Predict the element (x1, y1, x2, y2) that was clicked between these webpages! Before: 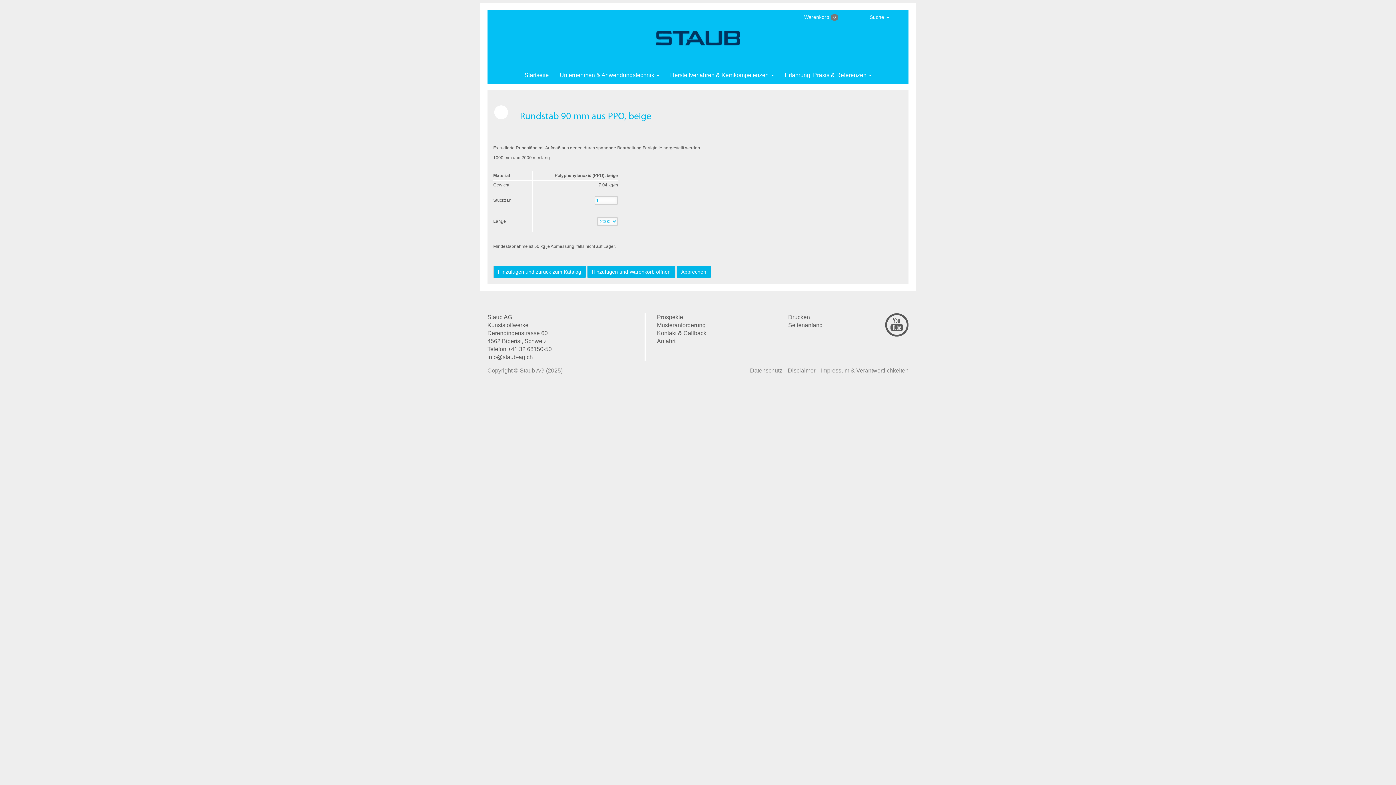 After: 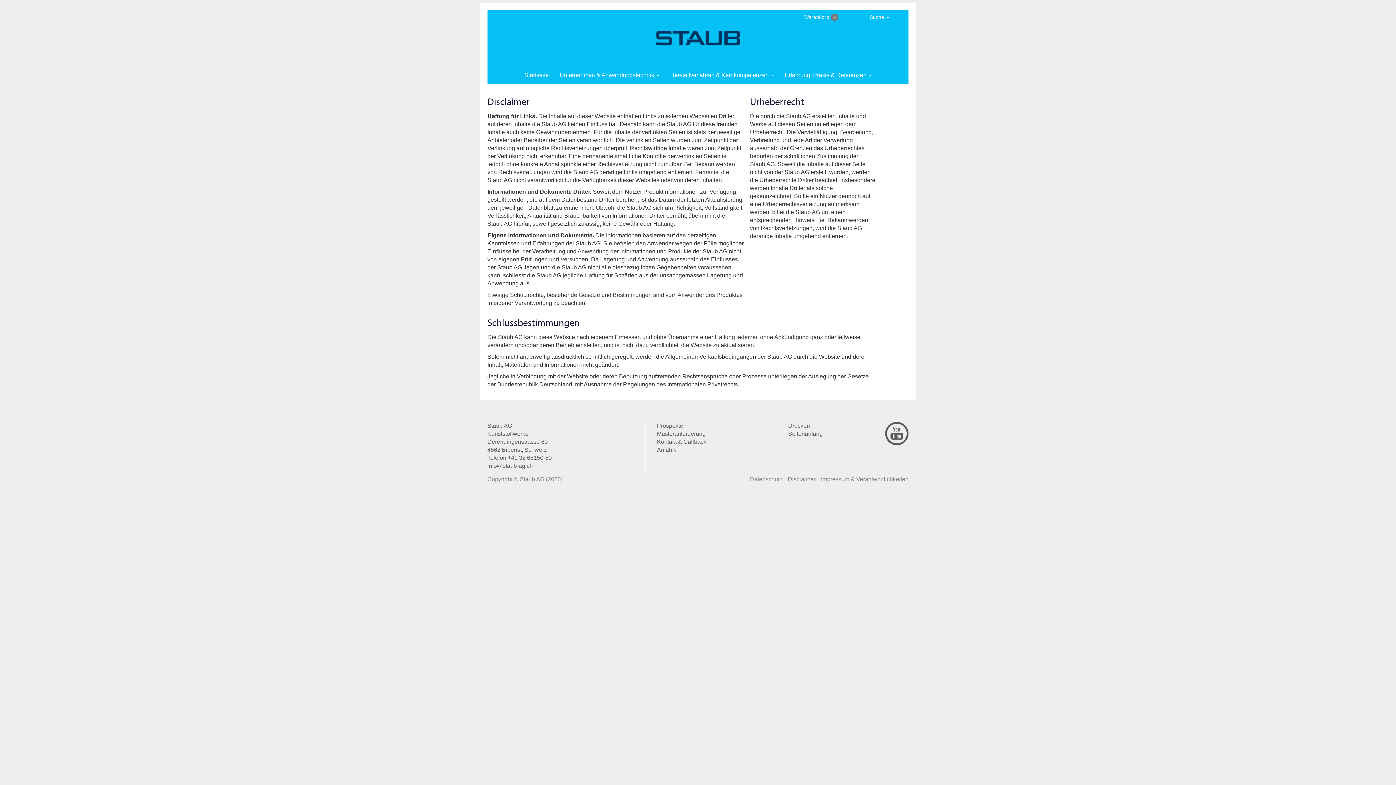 Action: bbox: (788, 367, 815, 373) label: Disclaimer